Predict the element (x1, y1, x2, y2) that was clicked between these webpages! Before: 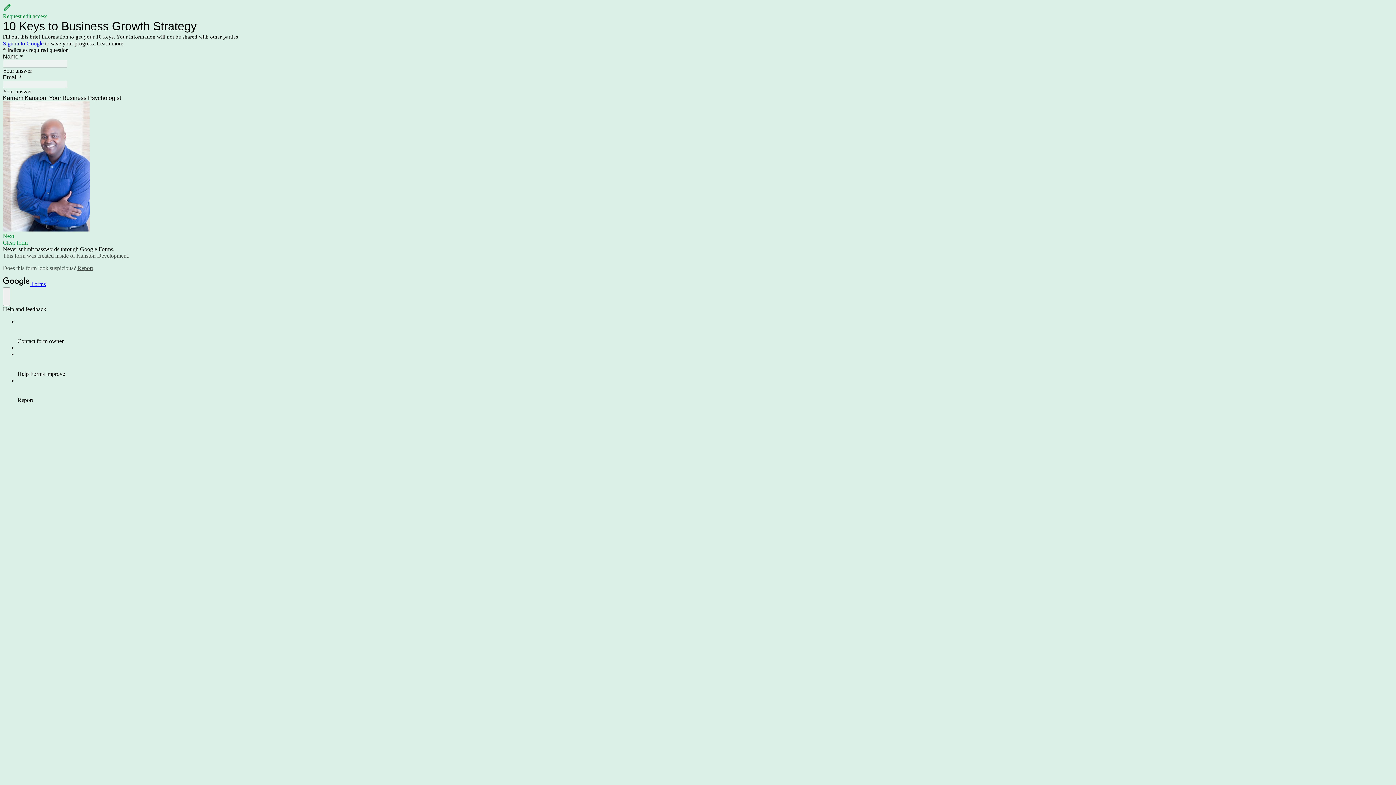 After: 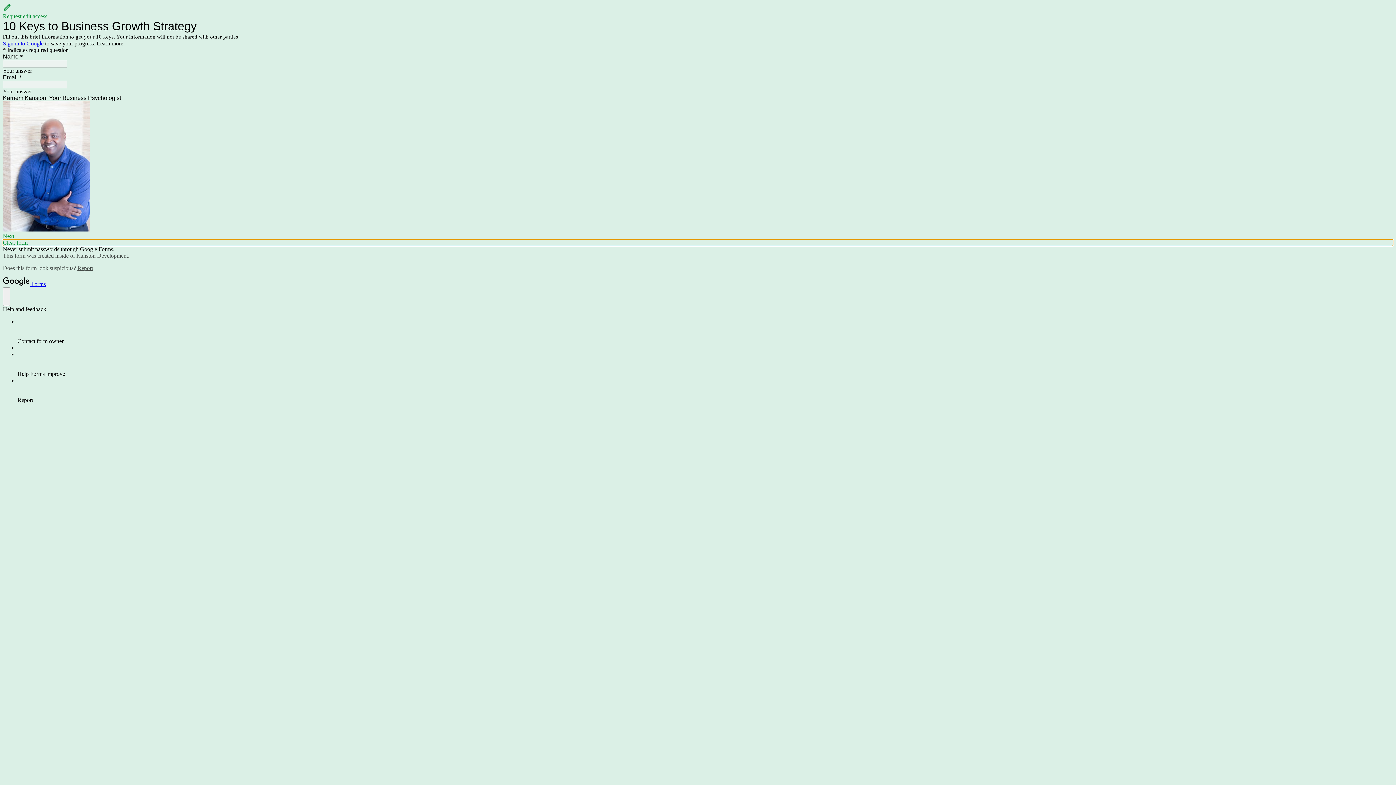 Action: label: Clear form bbox: (2, 239, 1393, 246)